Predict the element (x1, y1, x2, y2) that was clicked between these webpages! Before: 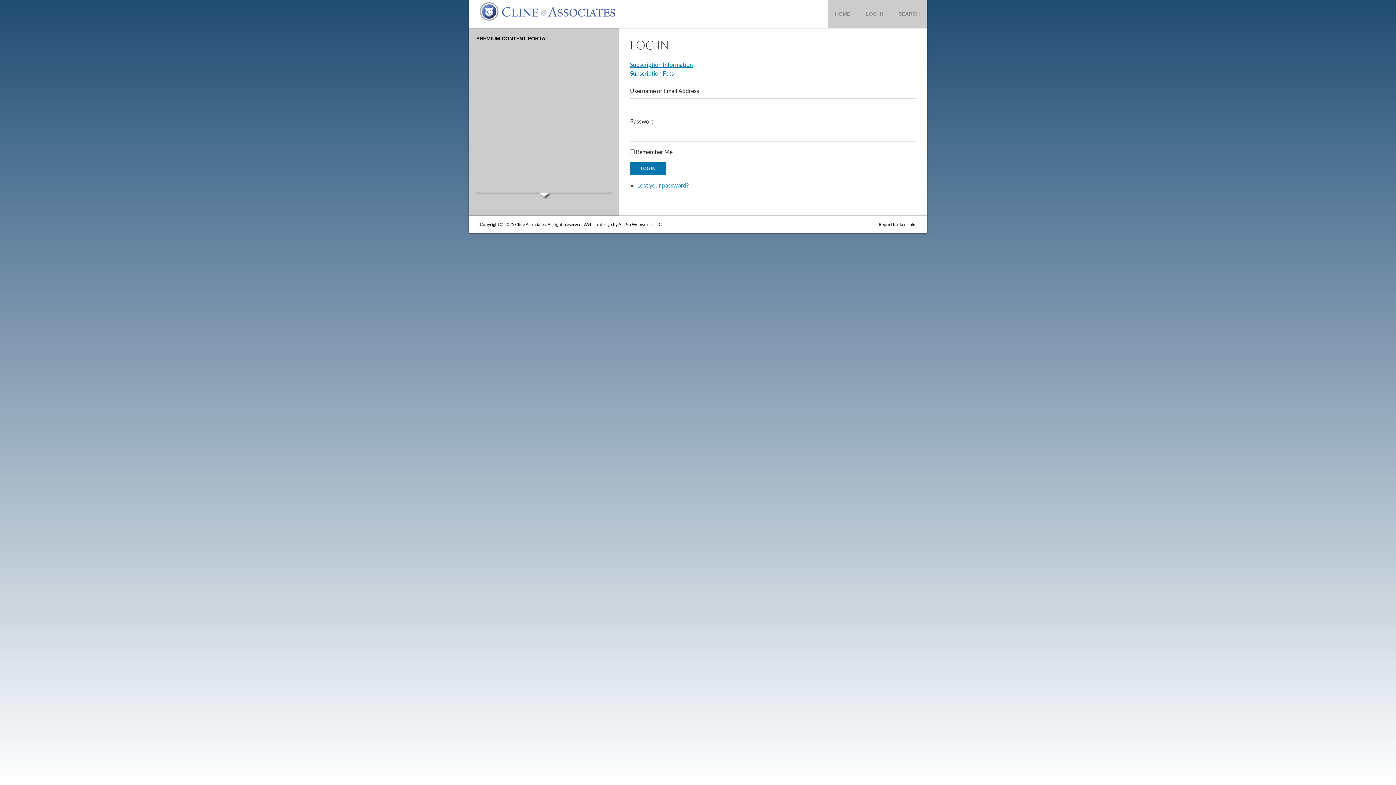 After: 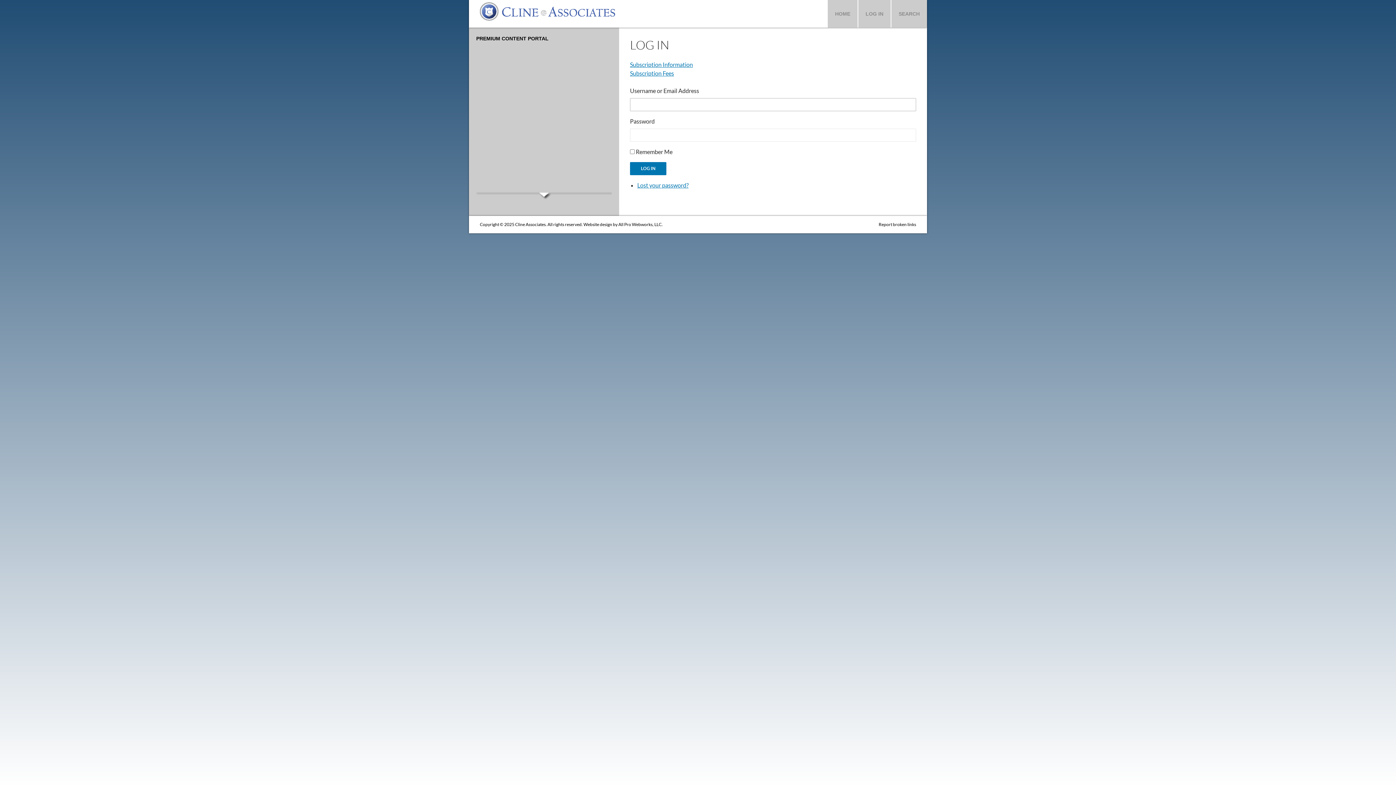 Action: bbox: (858, 0, 890, 27) label: LOG IN